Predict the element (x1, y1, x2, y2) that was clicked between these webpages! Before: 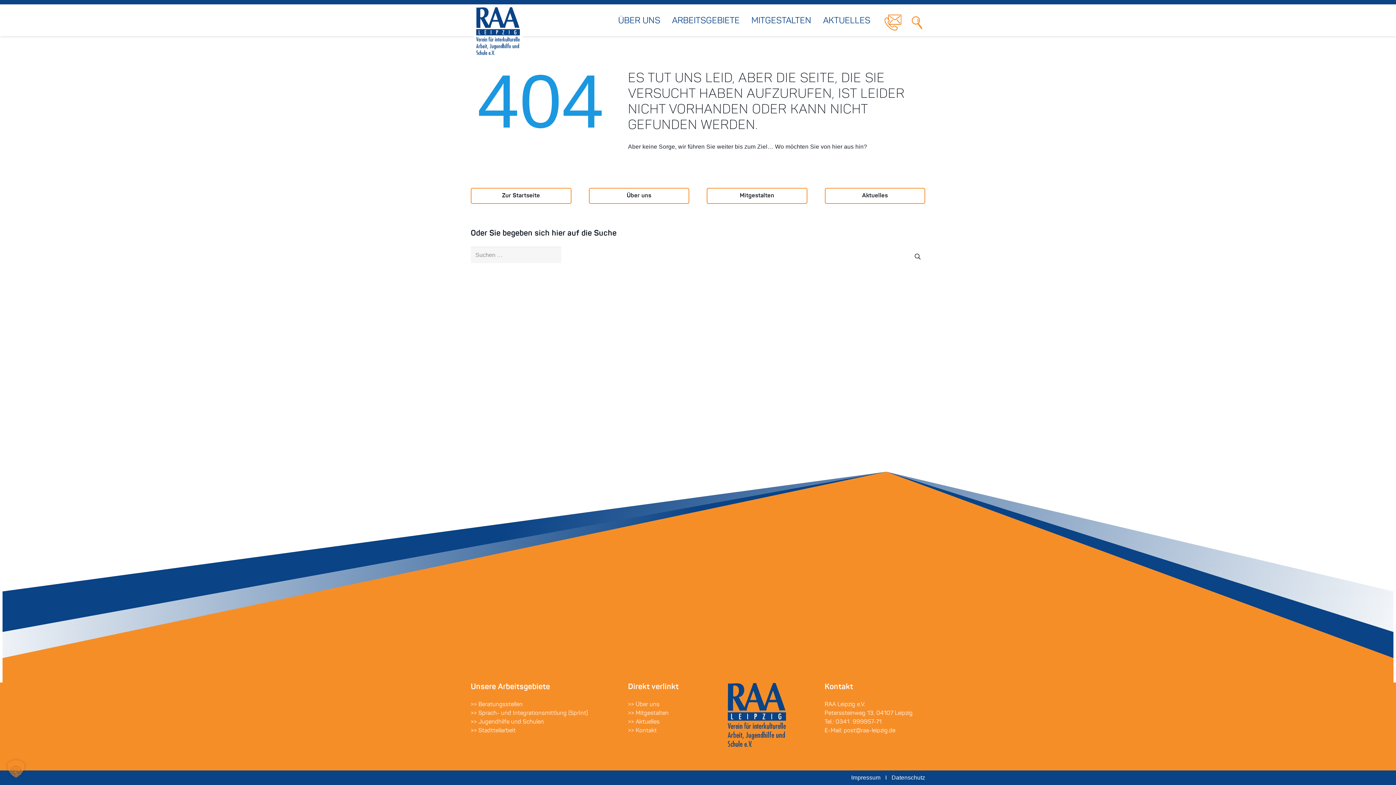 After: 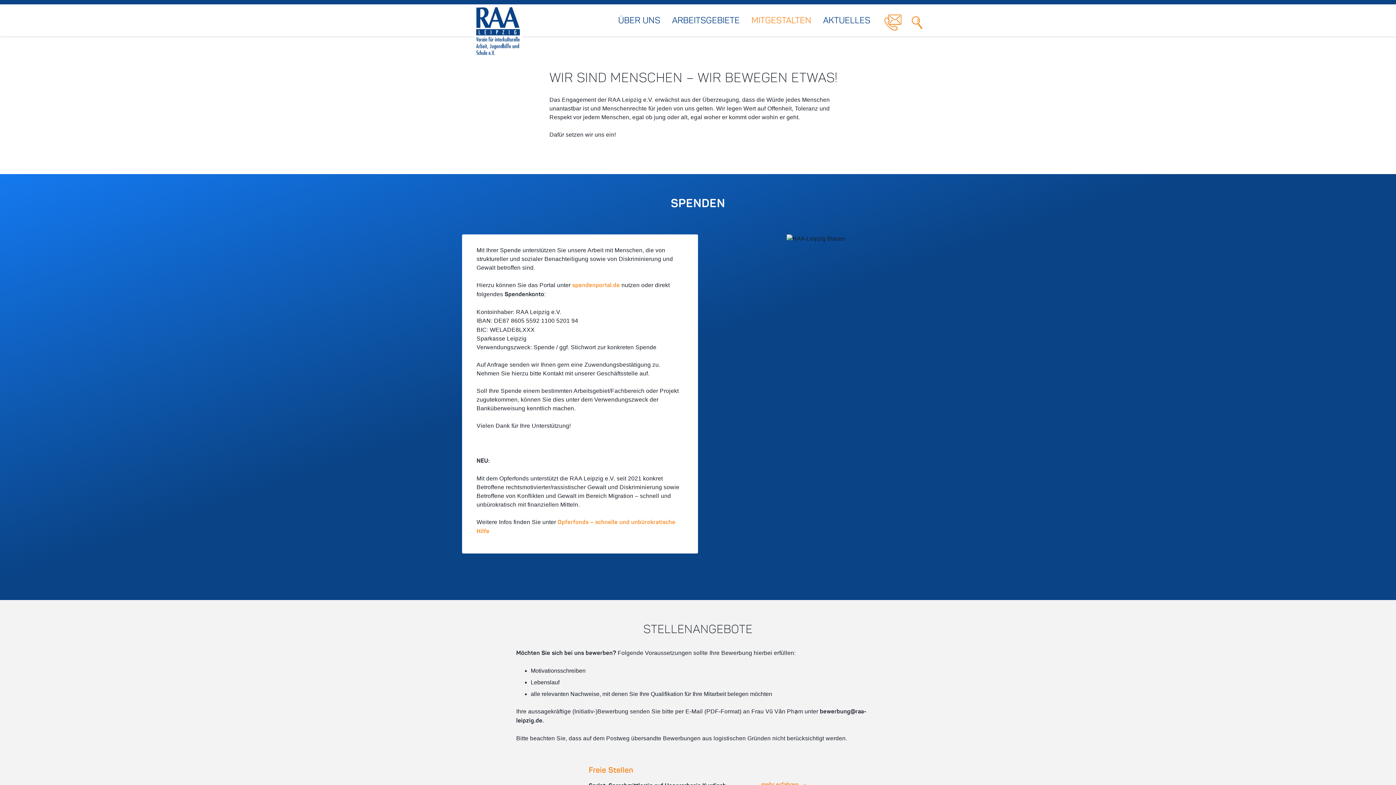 Action: bbox: (628, 710, 668, 716) label: >> Mitgestalten